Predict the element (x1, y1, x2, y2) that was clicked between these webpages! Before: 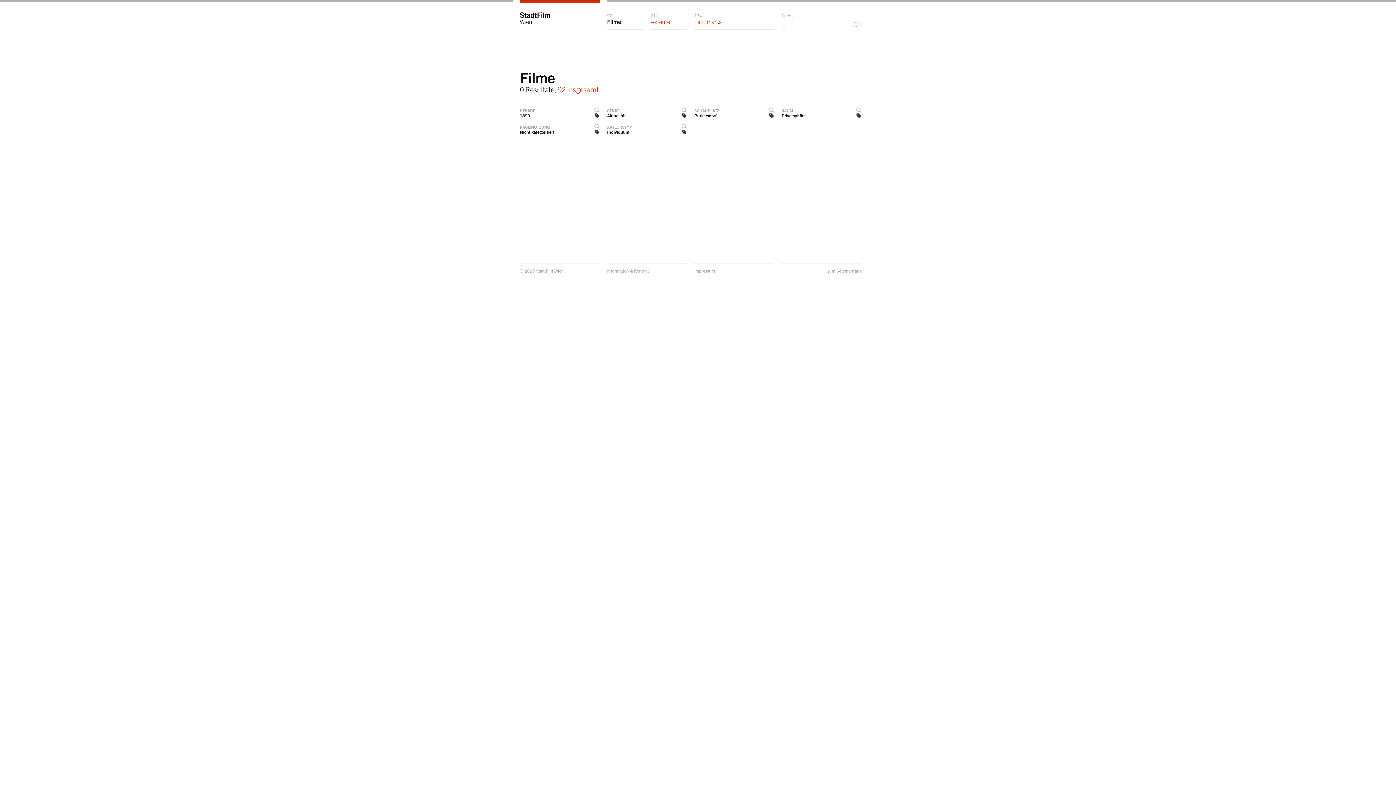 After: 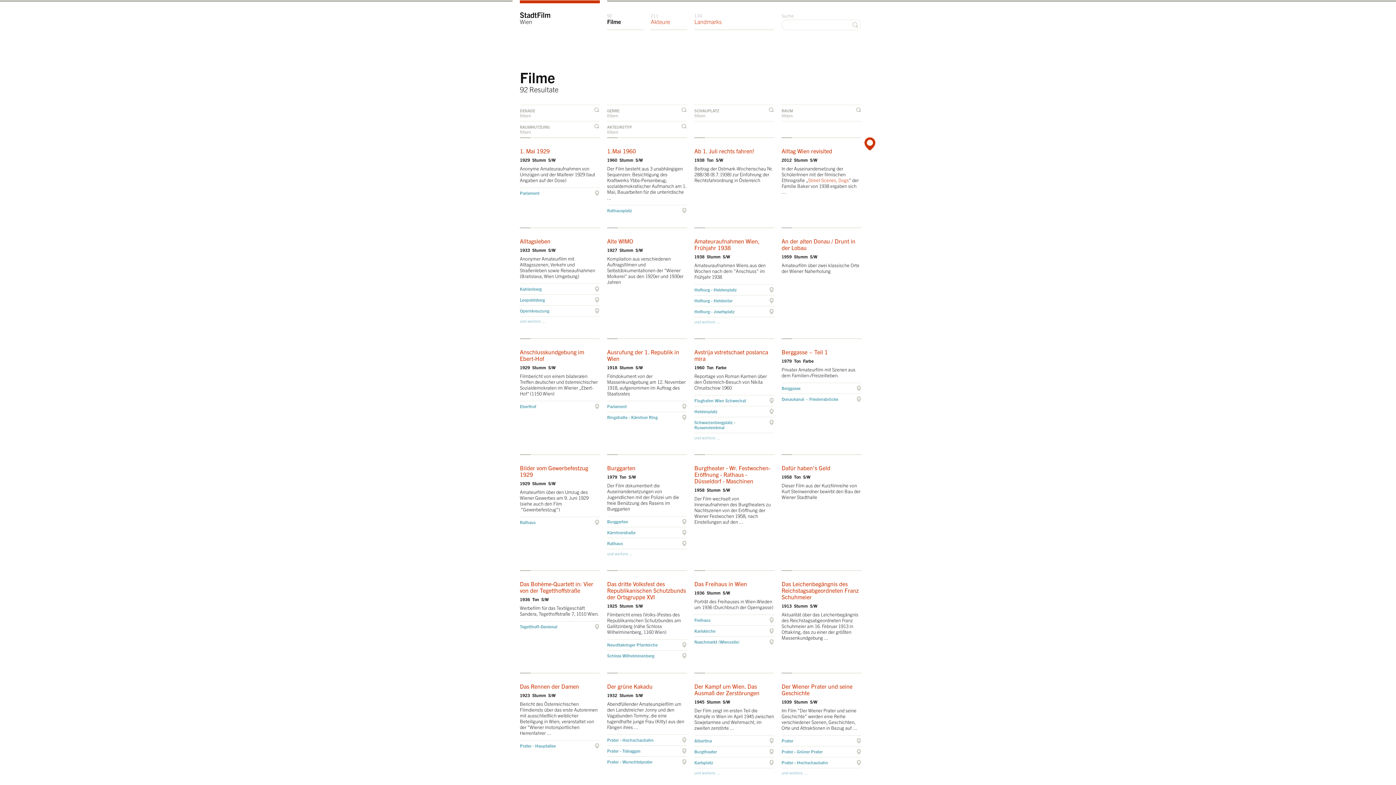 Action: label: 92
Filme bbox: (607, 9, 621, 27)